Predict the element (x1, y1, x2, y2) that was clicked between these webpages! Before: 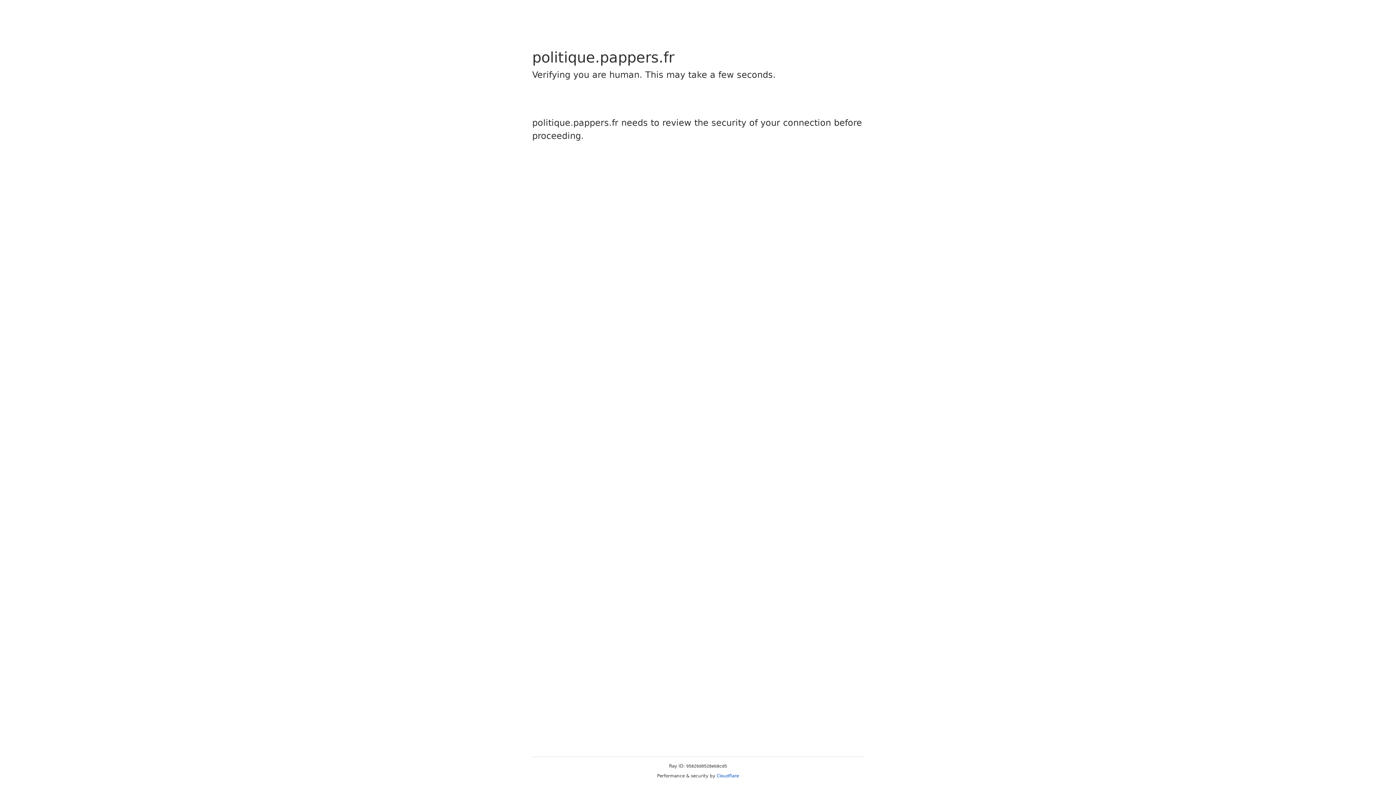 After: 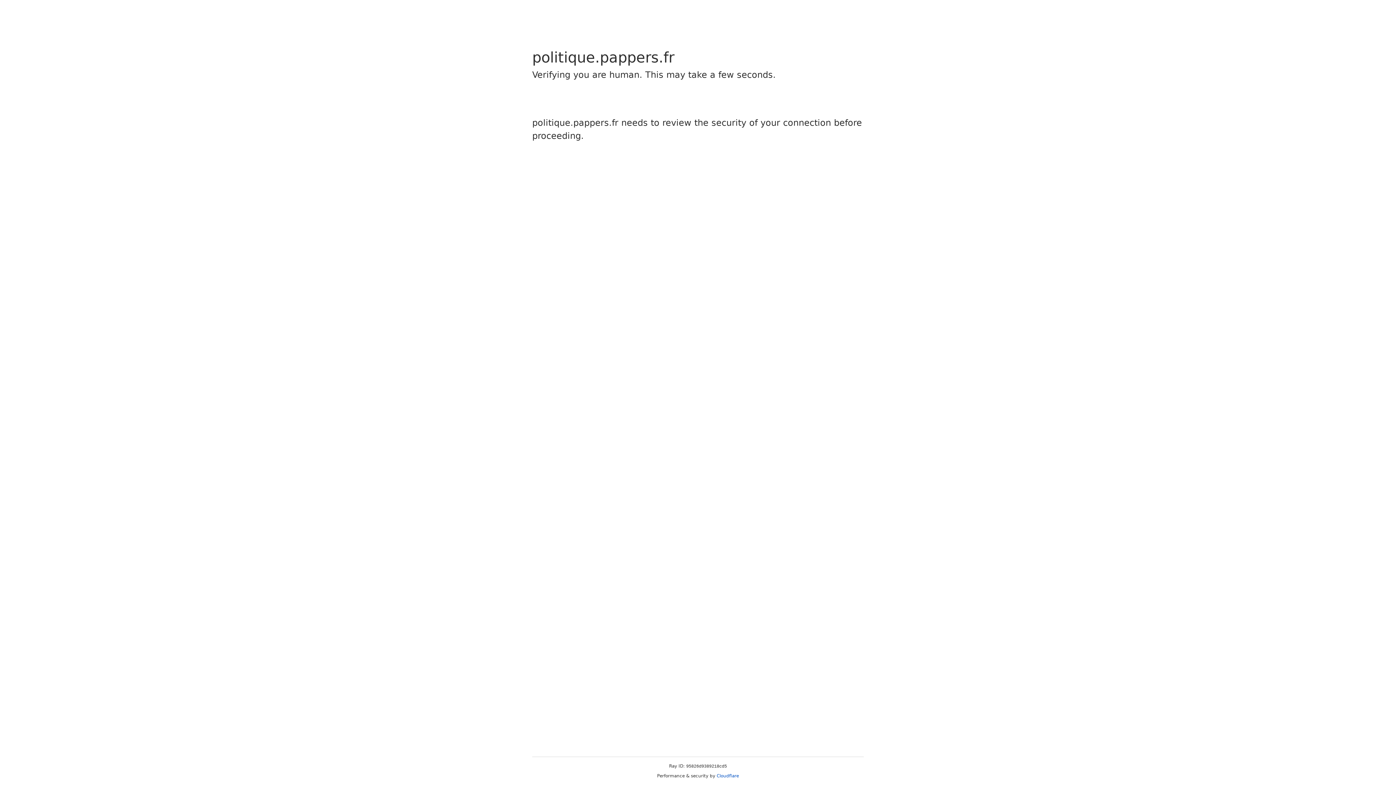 Action: label: Cloudflare bbox: (716, 773, 739, 778)